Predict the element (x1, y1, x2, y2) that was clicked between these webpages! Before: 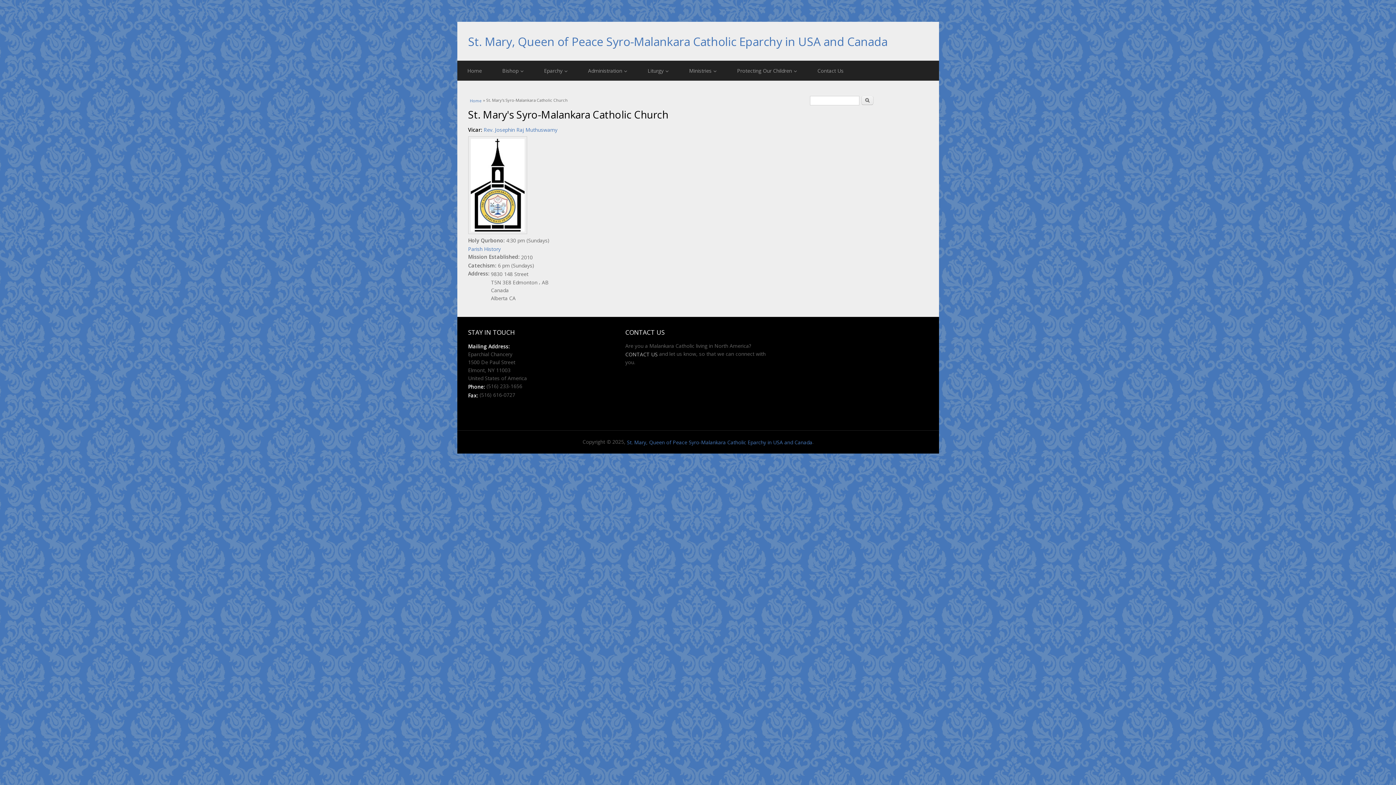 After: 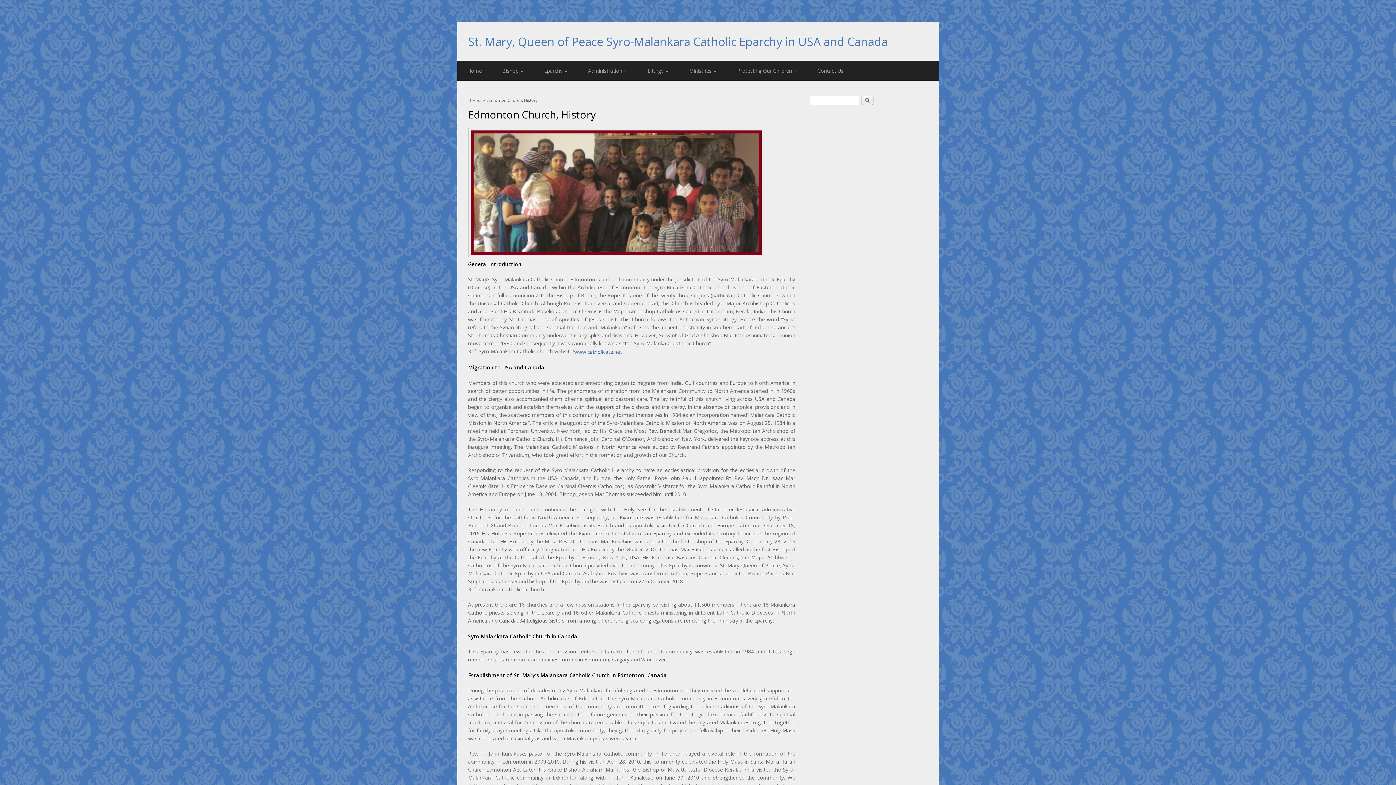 Action: label: Parish History bbox: (468, 245, 500, 252)